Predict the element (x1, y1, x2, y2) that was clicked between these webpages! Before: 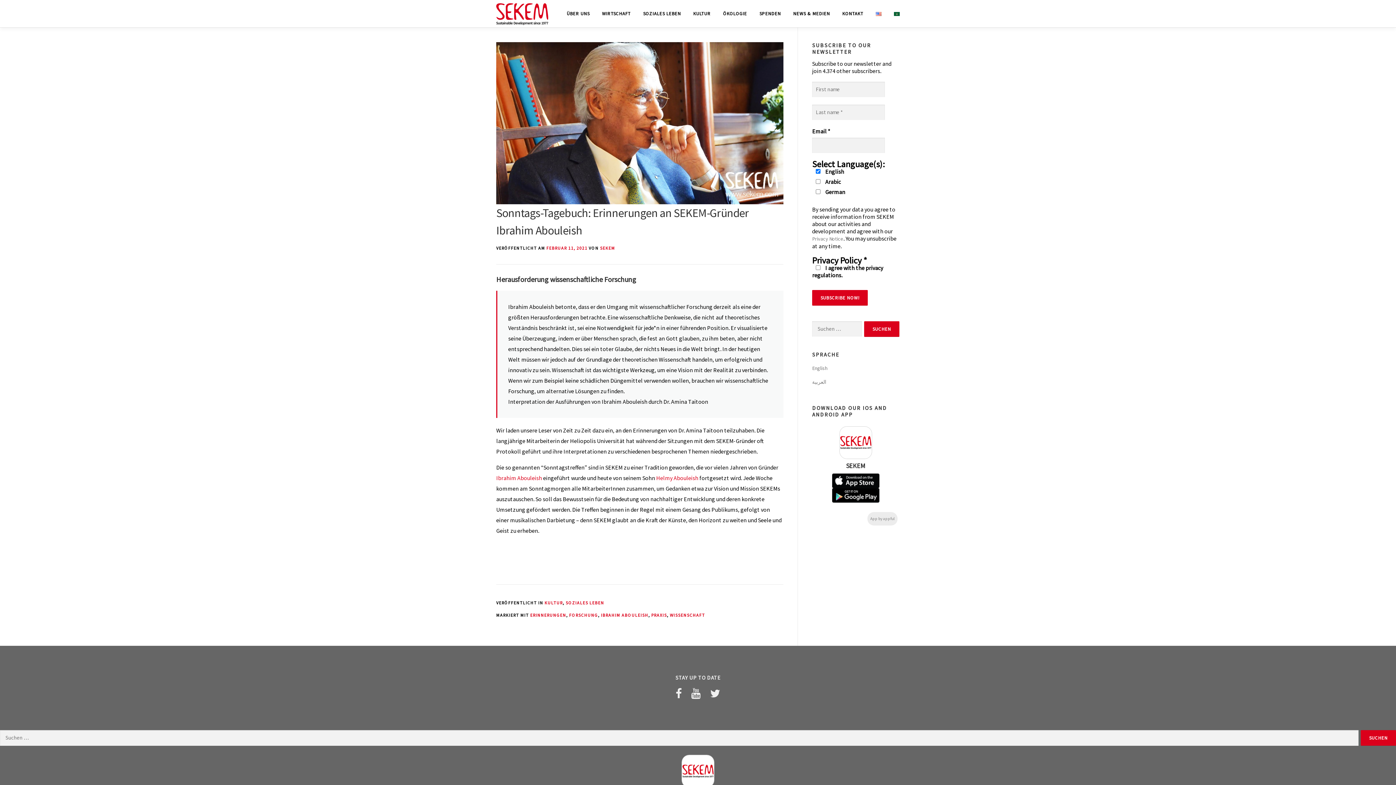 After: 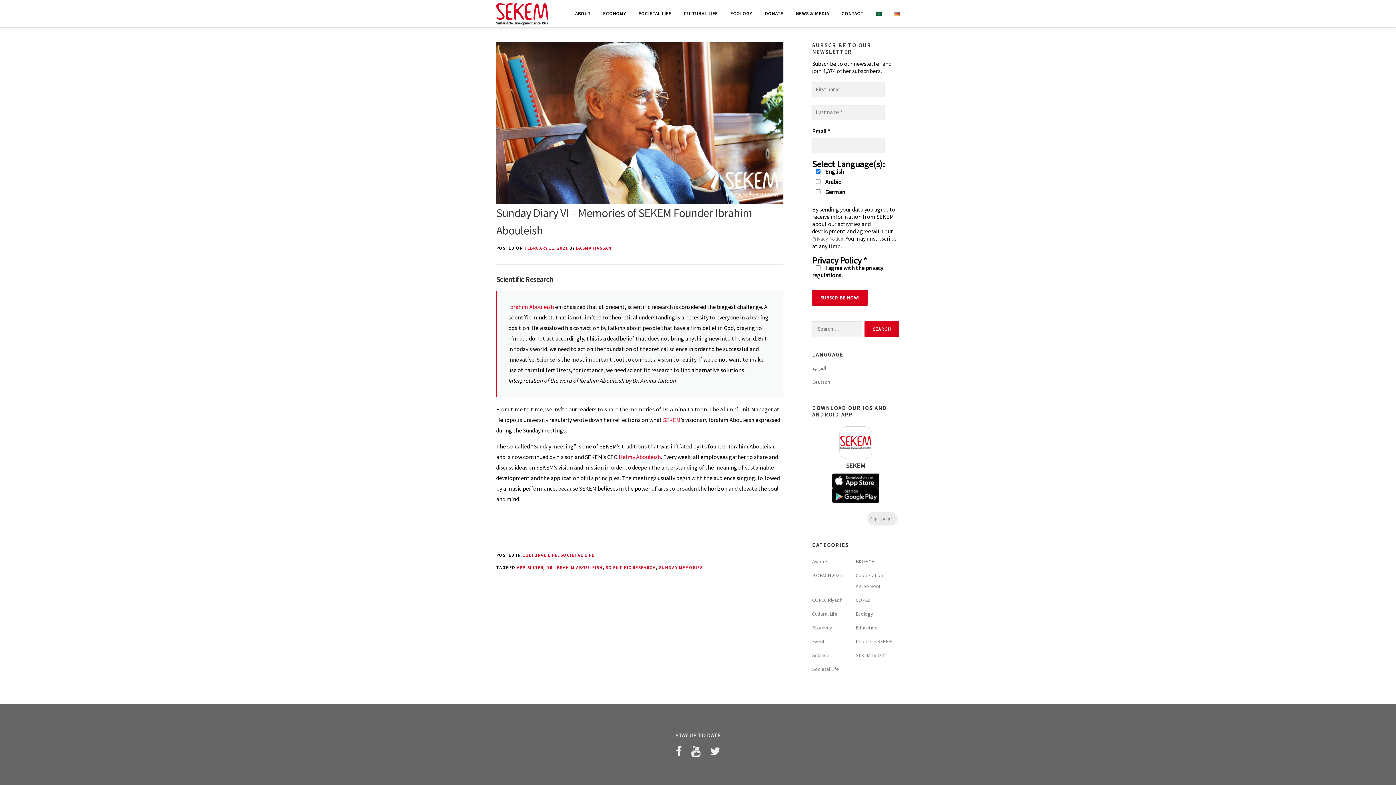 Action: bbox: (812, 365, 827, 371) label: English